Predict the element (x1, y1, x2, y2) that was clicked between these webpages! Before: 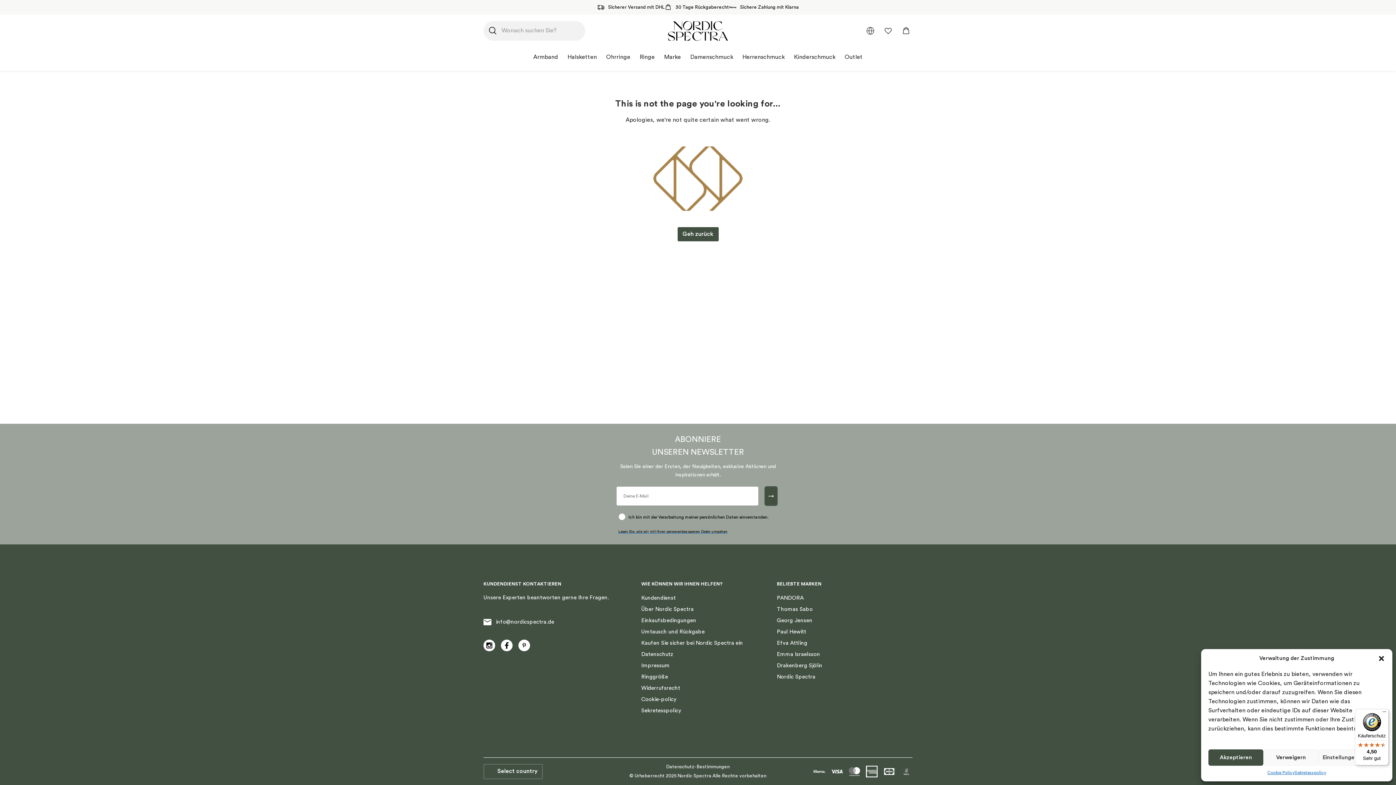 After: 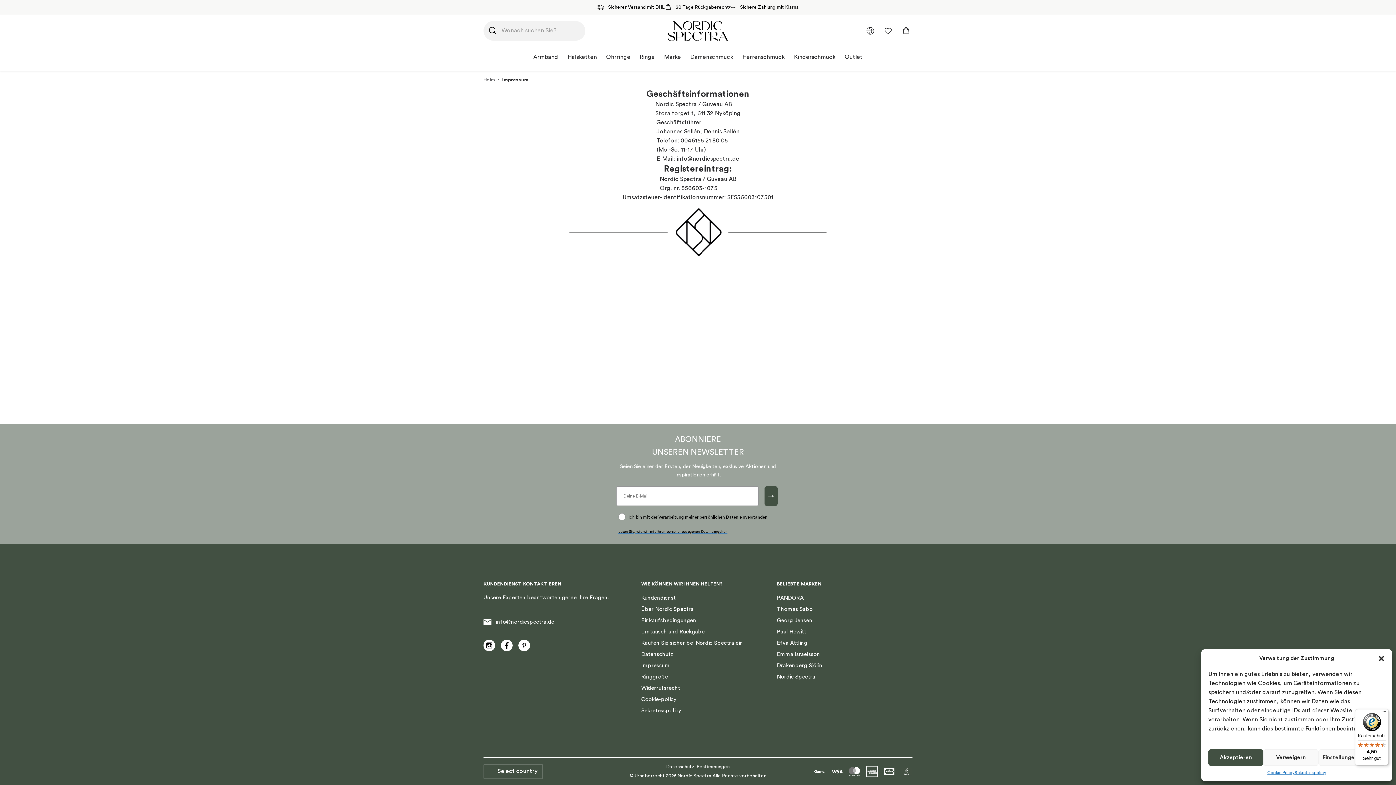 Action: bbox: (641, 663, 670, 668) label: Impressum